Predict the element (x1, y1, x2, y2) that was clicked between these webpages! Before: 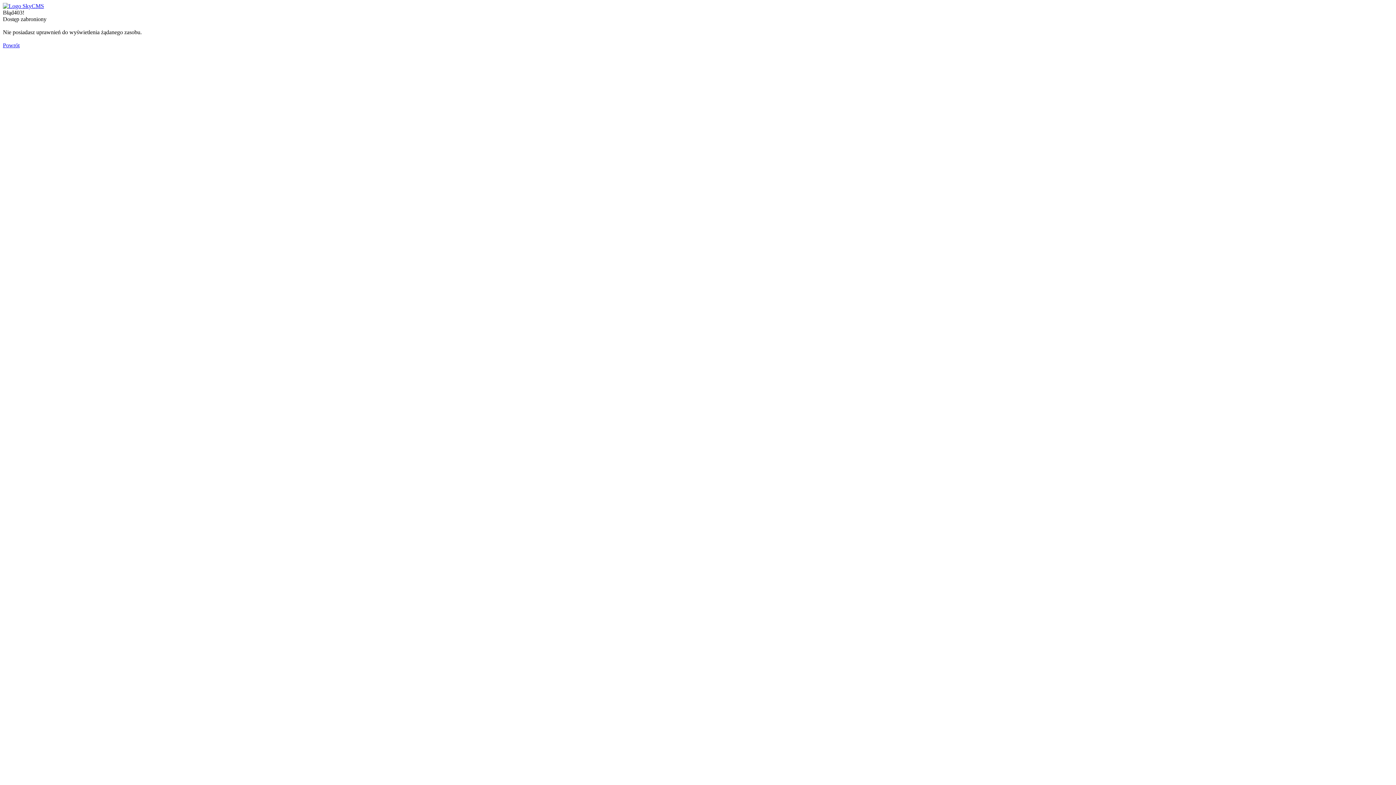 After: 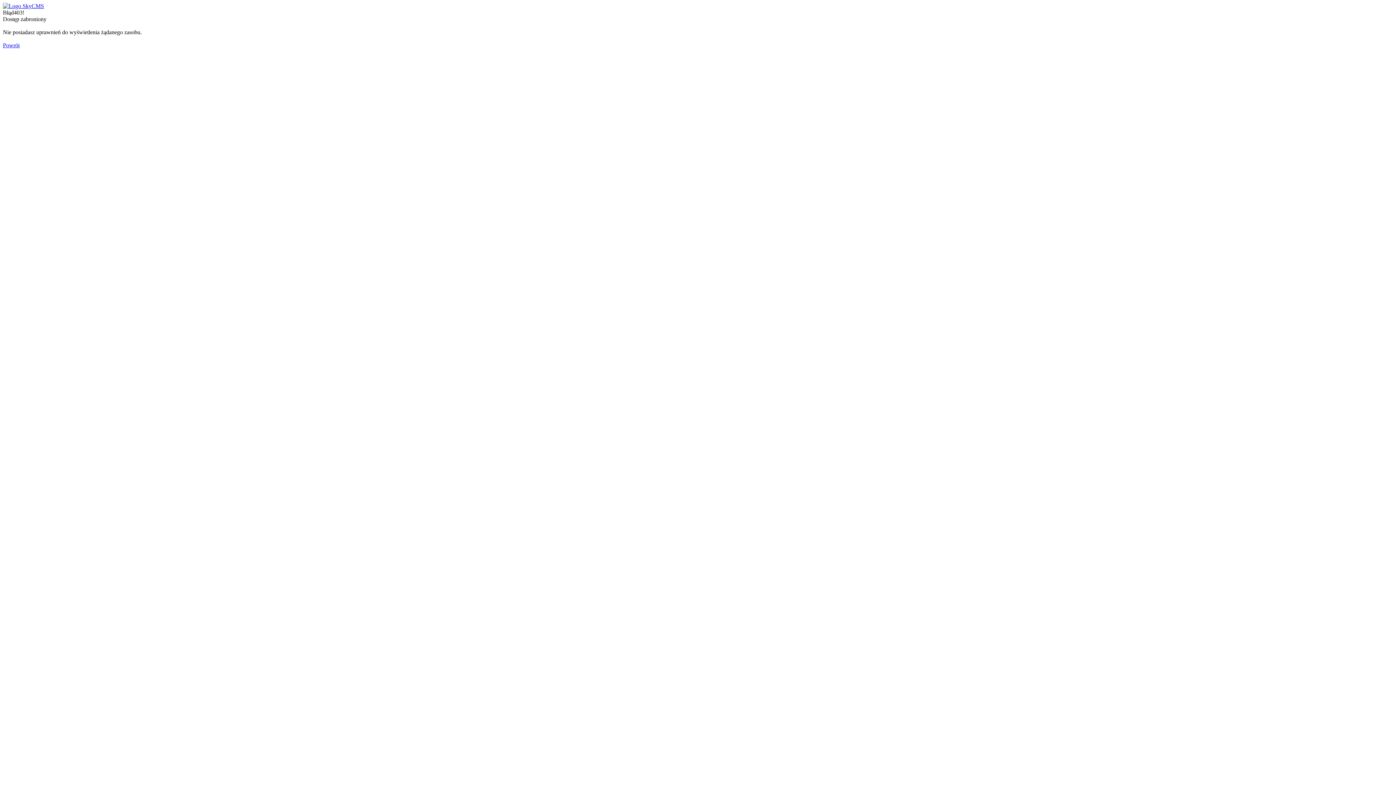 Action: bbox: (2, 2, 44, 9)